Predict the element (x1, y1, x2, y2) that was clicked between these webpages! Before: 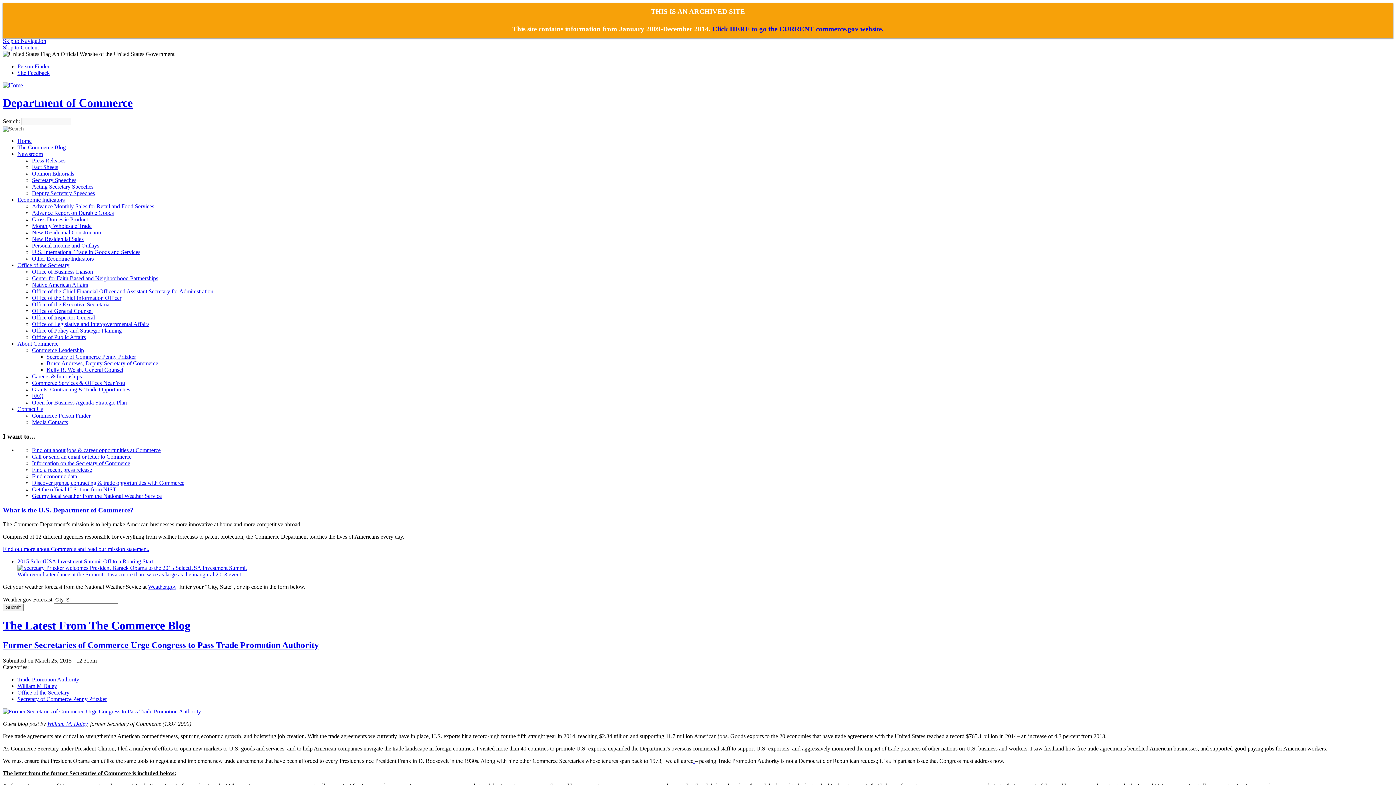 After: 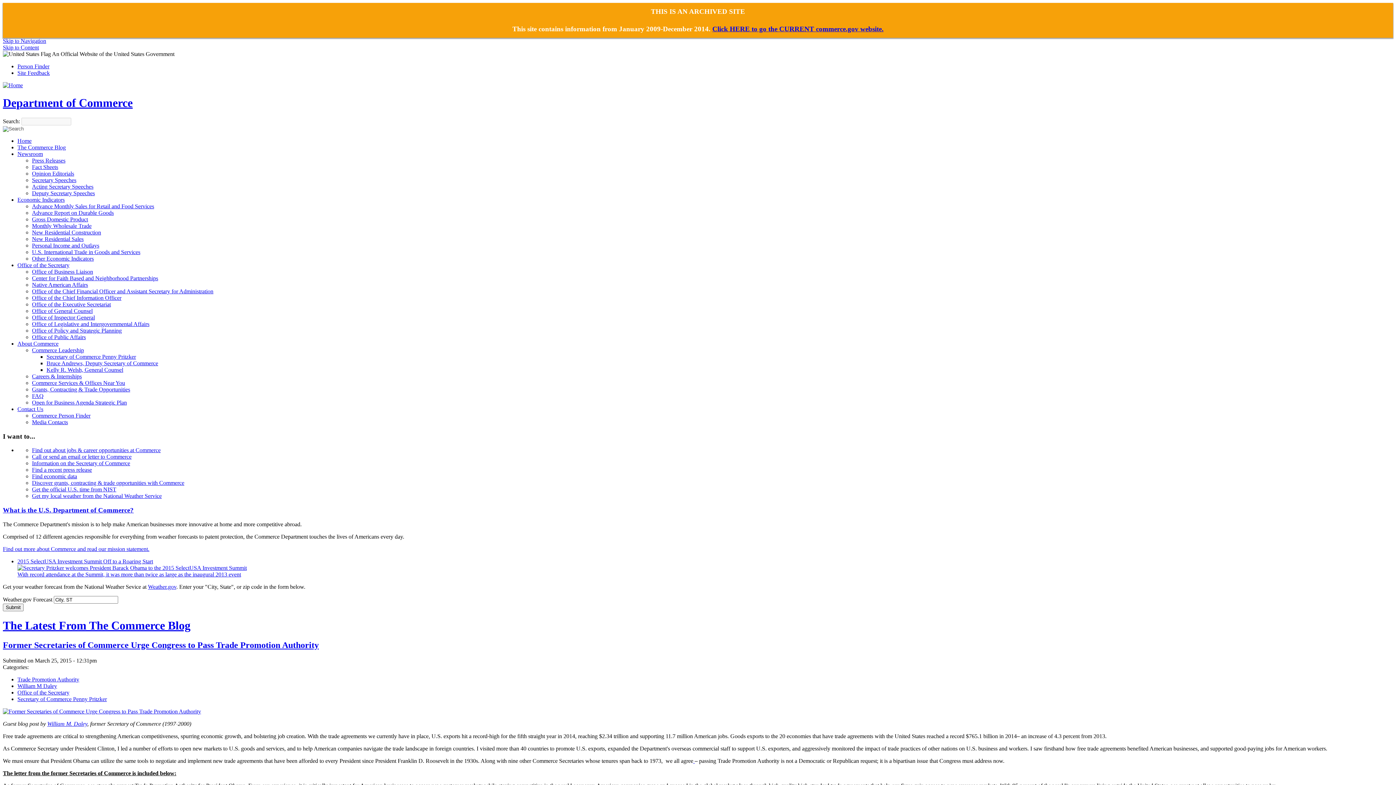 Action: bbox: (32, 301, 110, 307) label: Office of the Executive Secretariat